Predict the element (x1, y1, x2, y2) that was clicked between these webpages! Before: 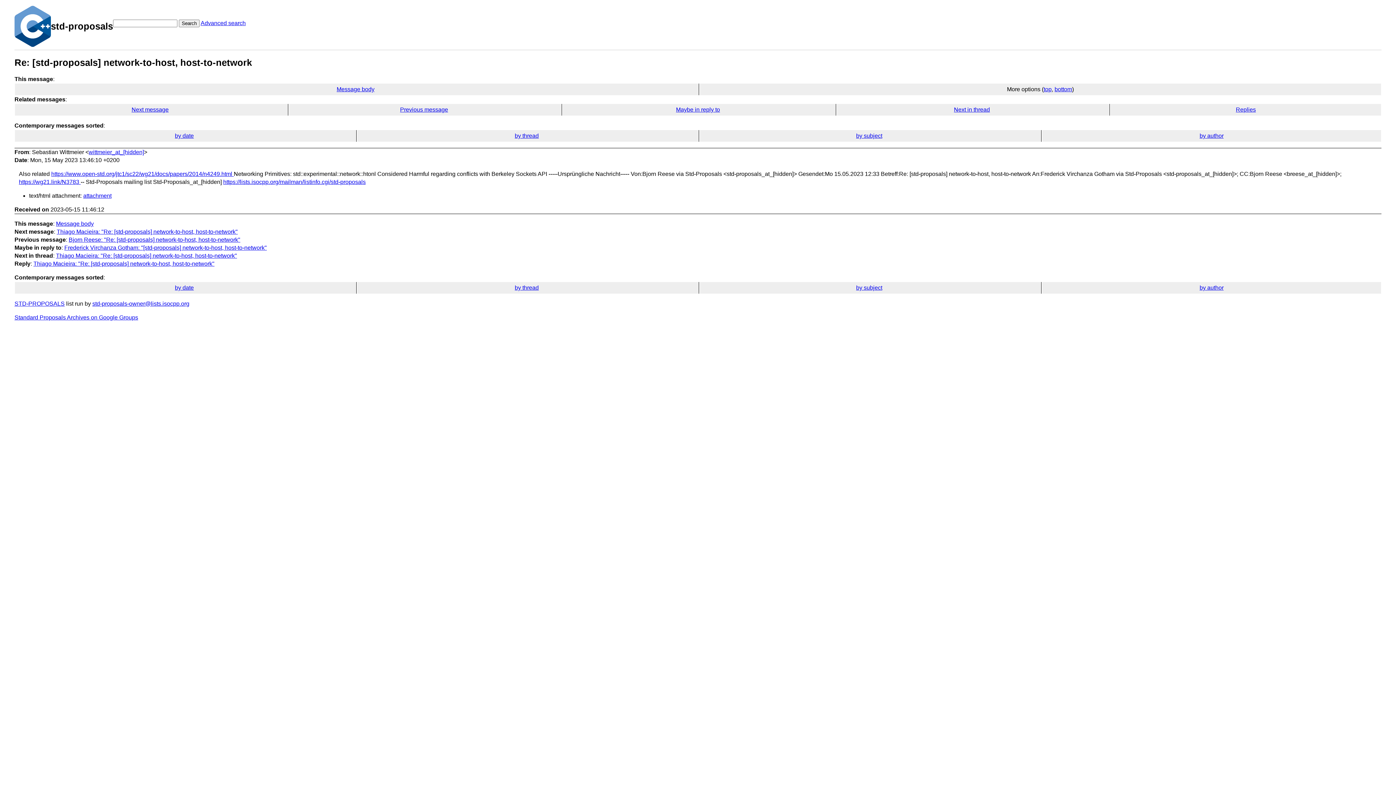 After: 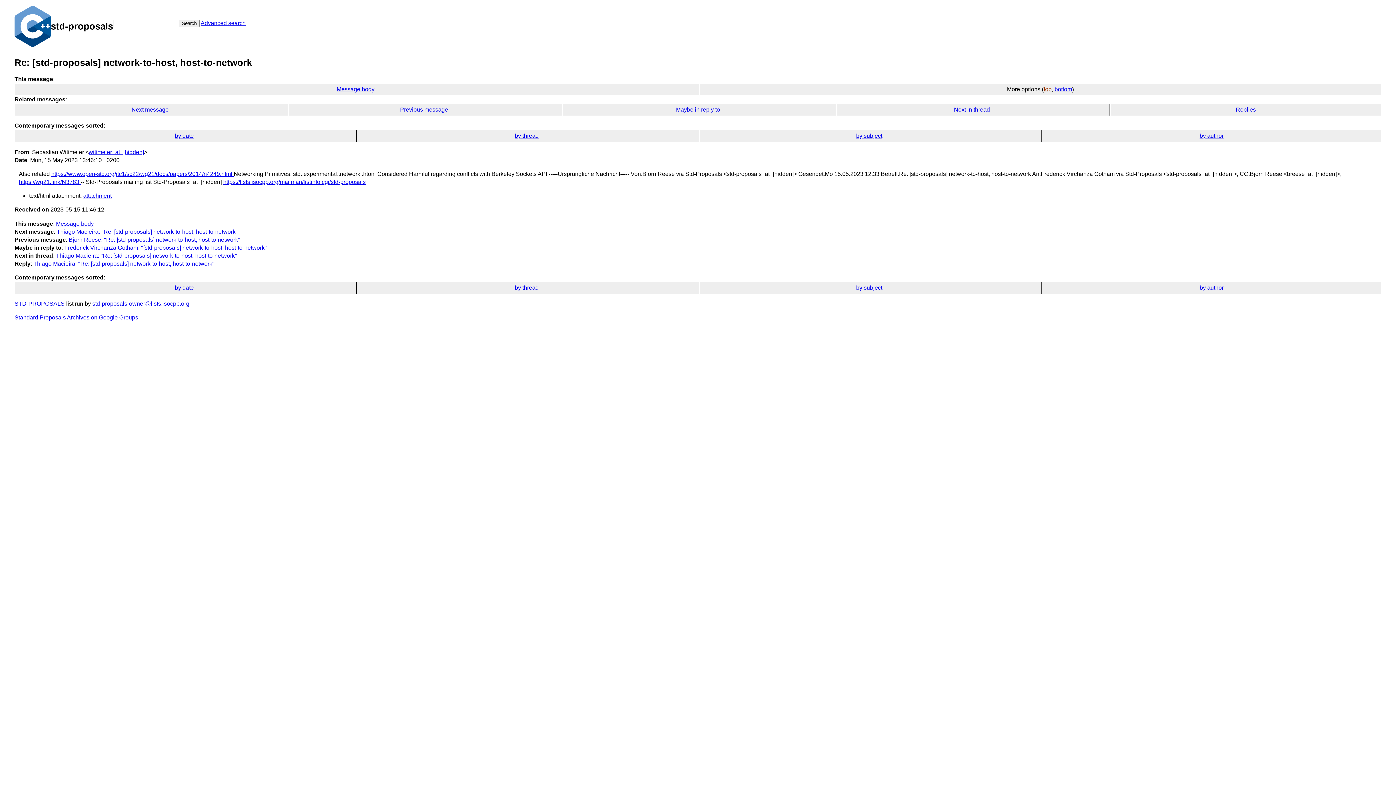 Action: bbox: (1043, 86, 1051, 92) label: top